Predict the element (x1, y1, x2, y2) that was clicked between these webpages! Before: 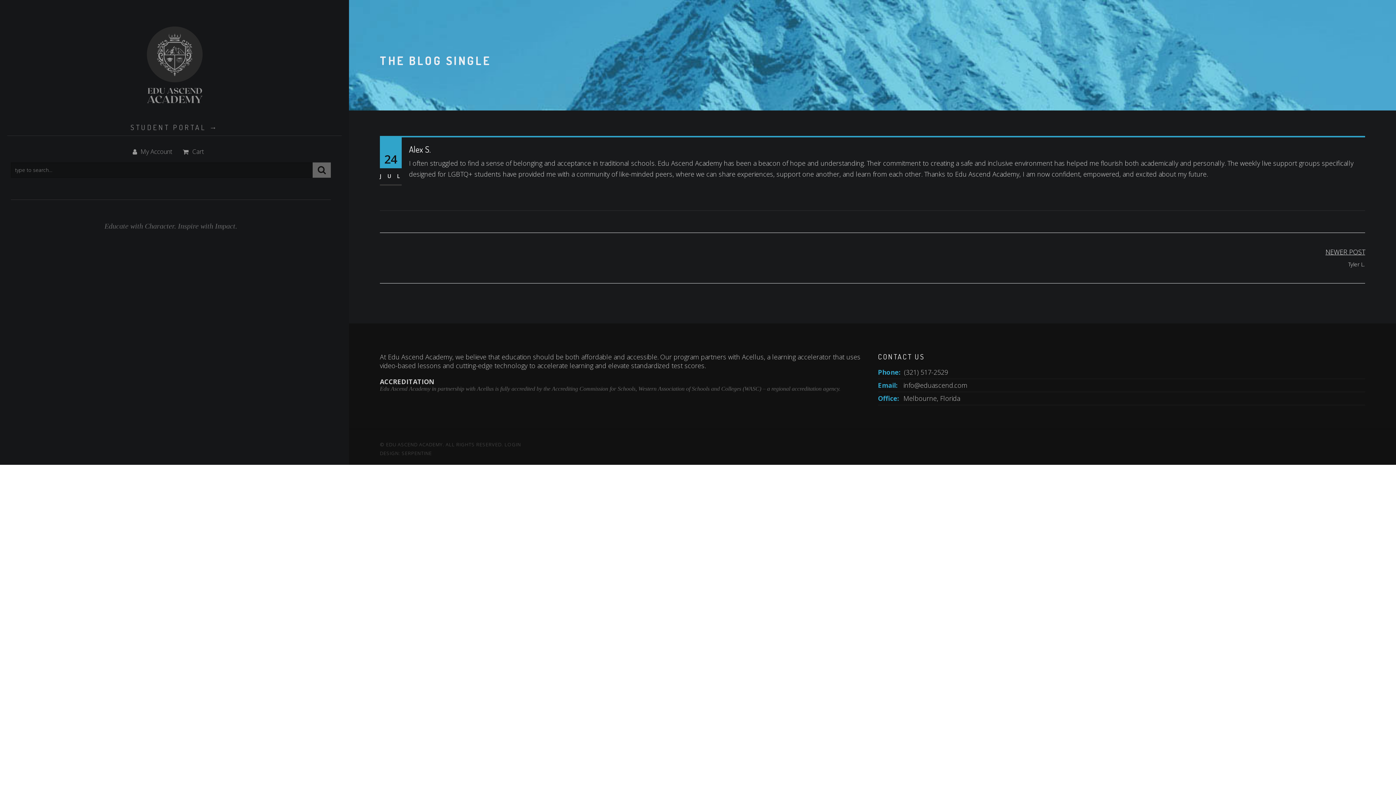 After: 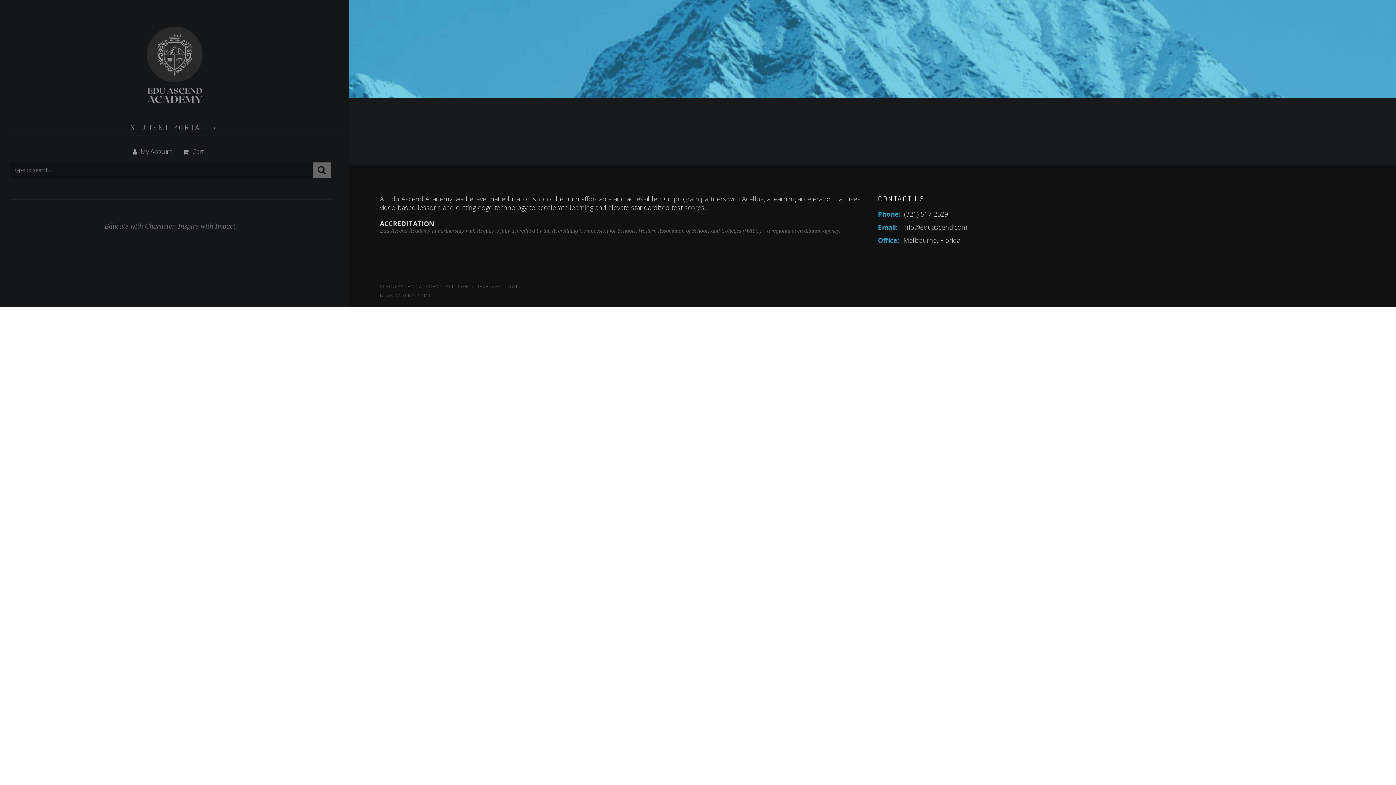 Action: bbox: (134, 25, 214, 104)